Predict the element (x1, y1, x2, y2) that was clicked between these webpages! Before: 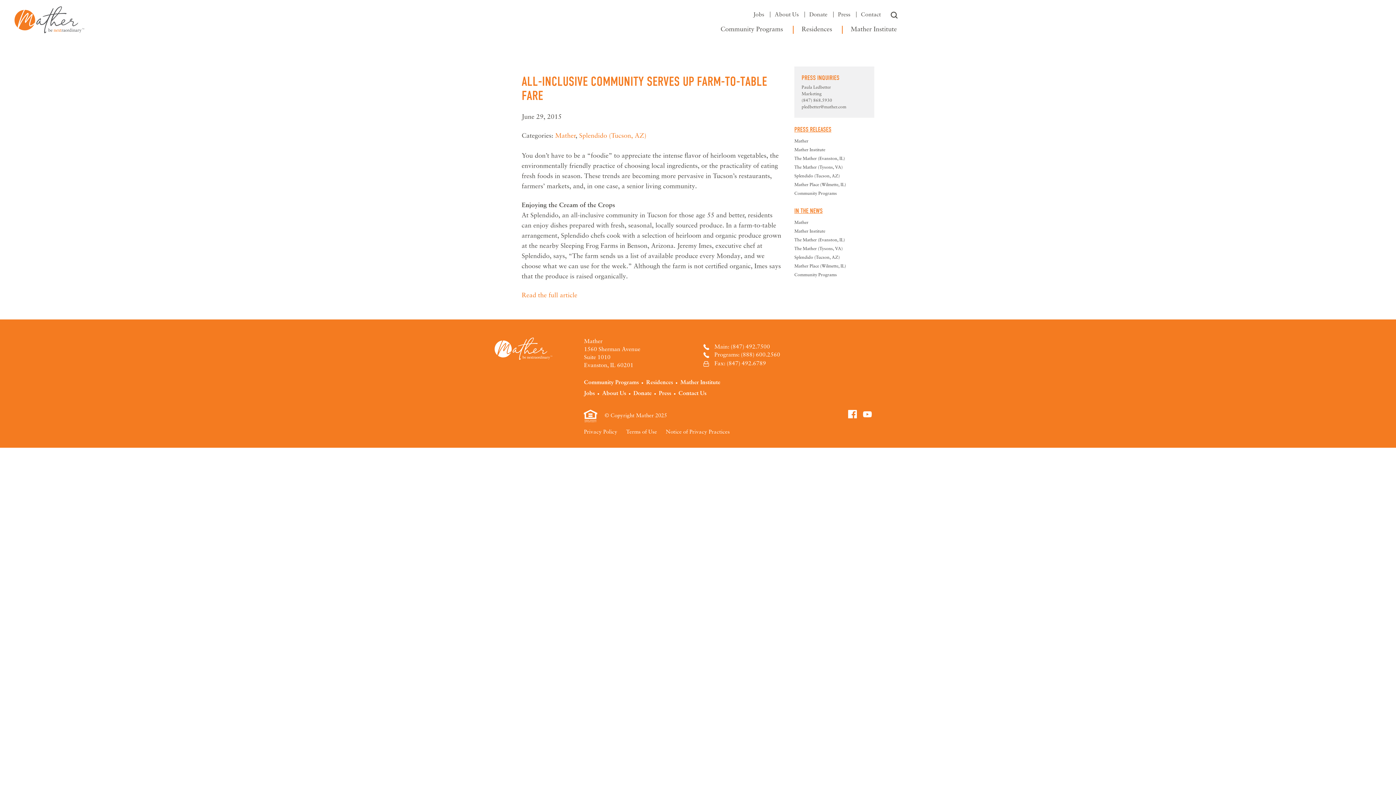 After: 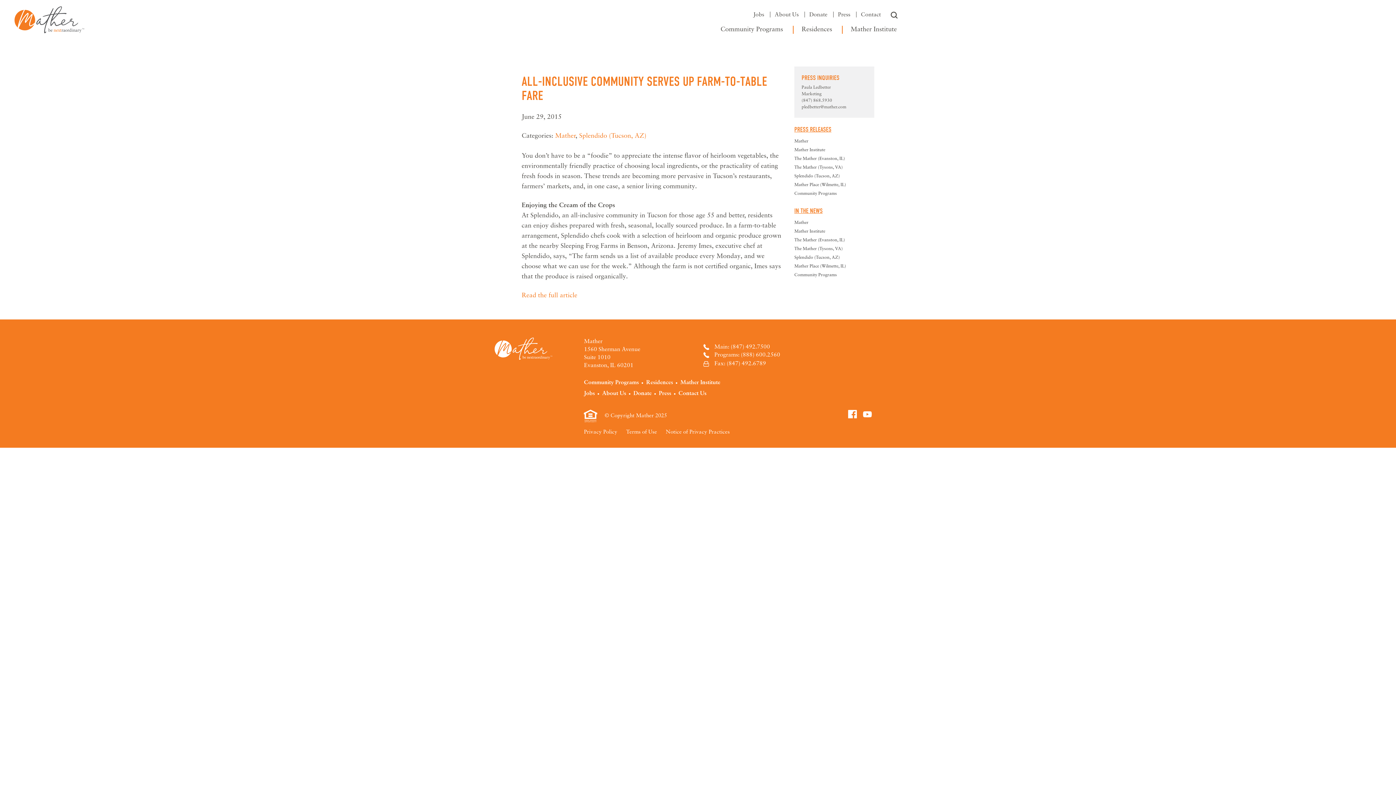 Action: bbox: (703, 351, 782, 359) label: Programs: (888) 600.2560